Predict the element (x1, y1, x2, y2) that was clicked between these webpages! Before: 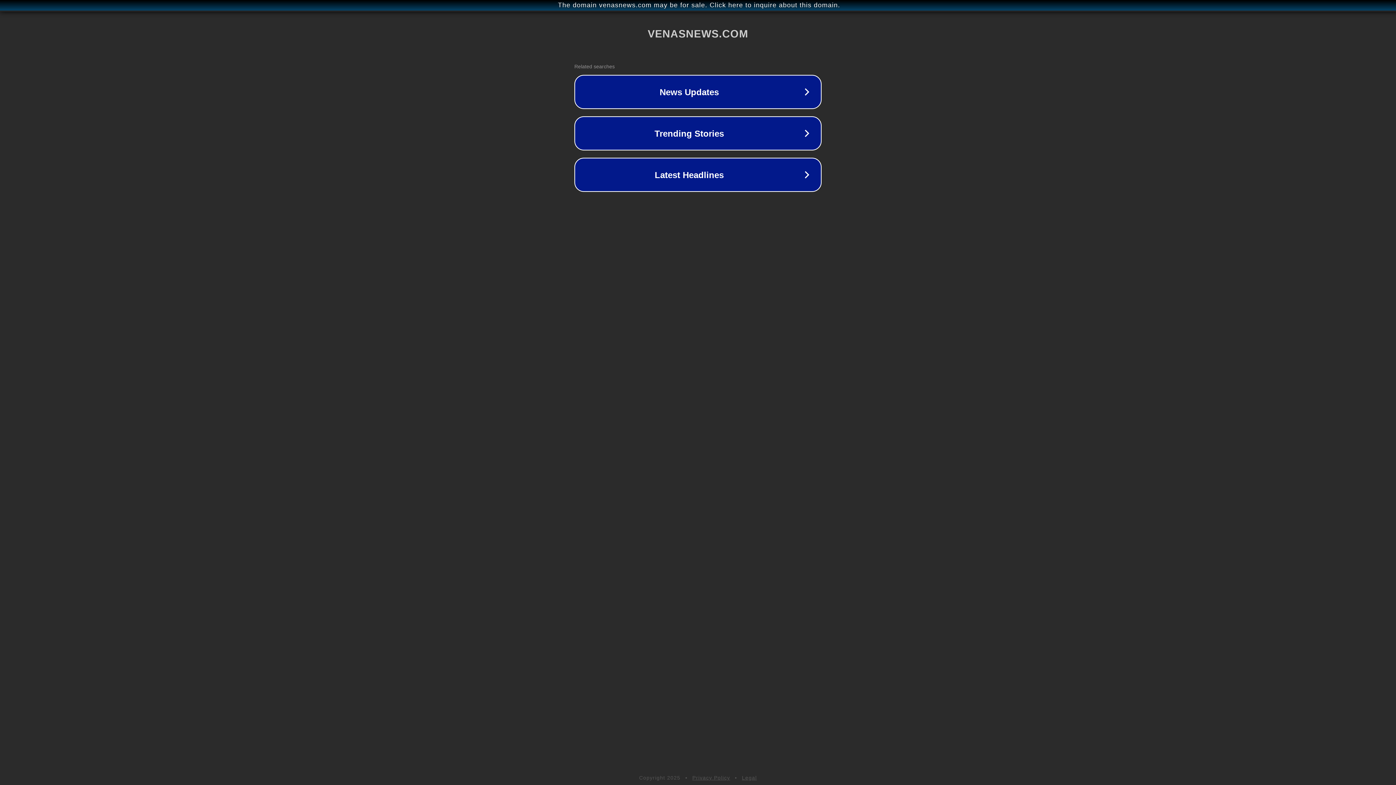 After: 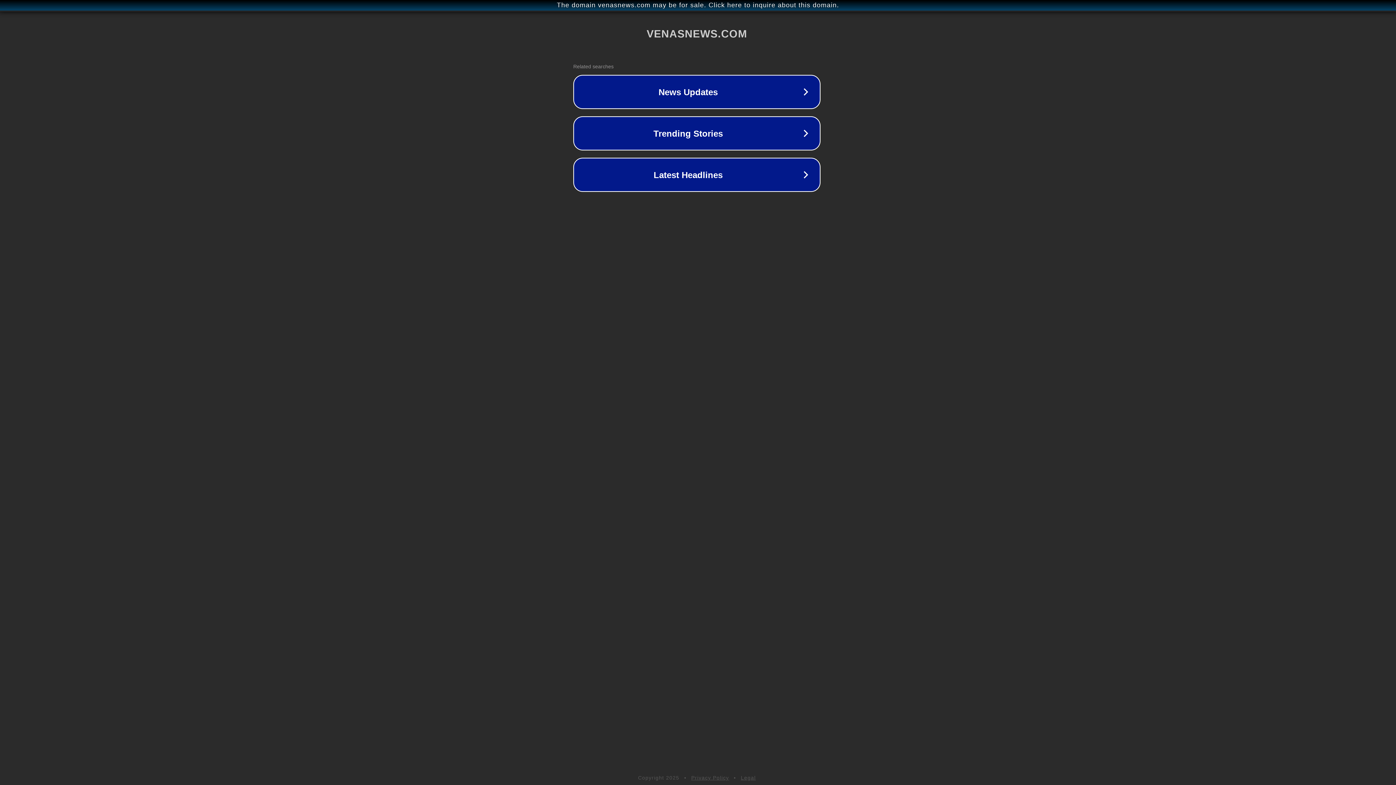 Action: bbox: (1, 1, 1397, 9) label: The domain venasnews.com may be for sale. Click here to inquire about this domain.